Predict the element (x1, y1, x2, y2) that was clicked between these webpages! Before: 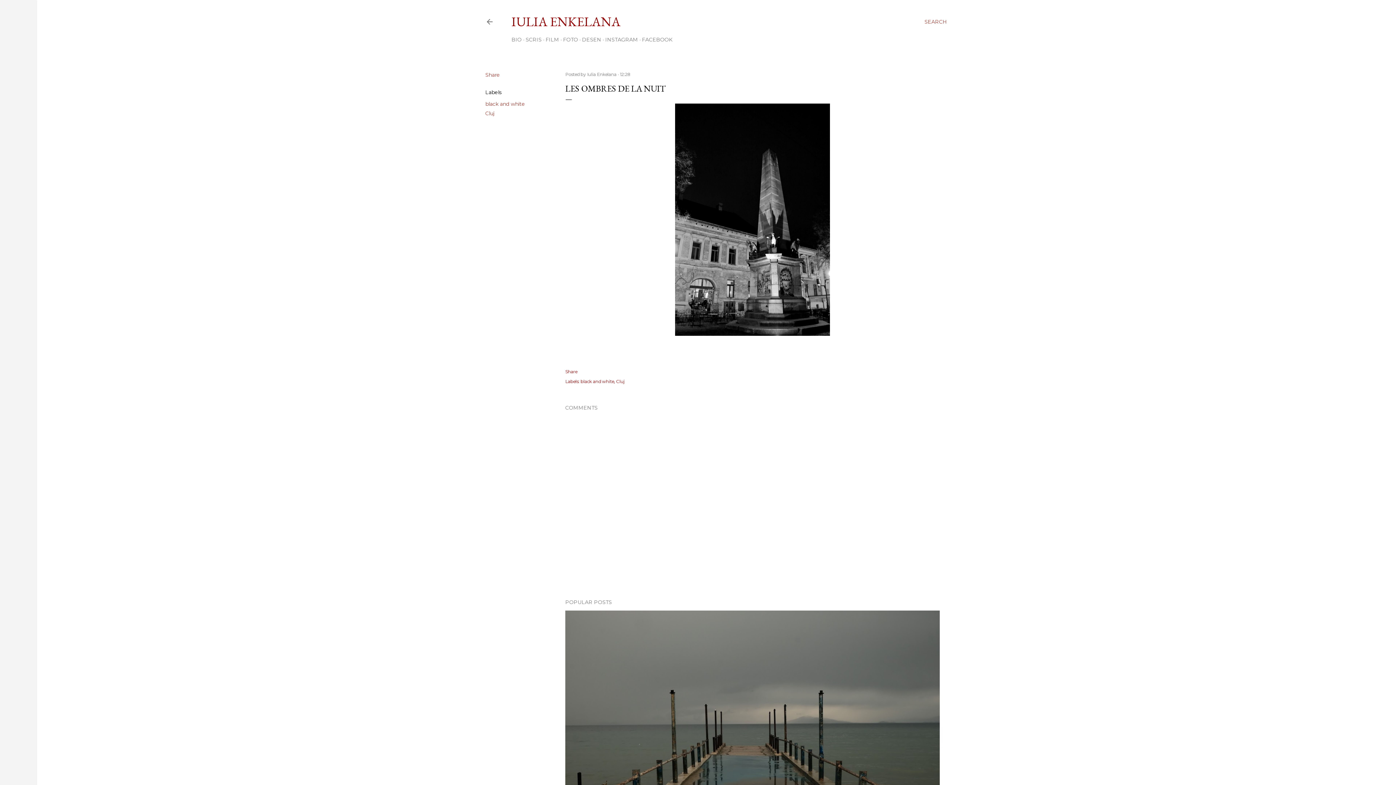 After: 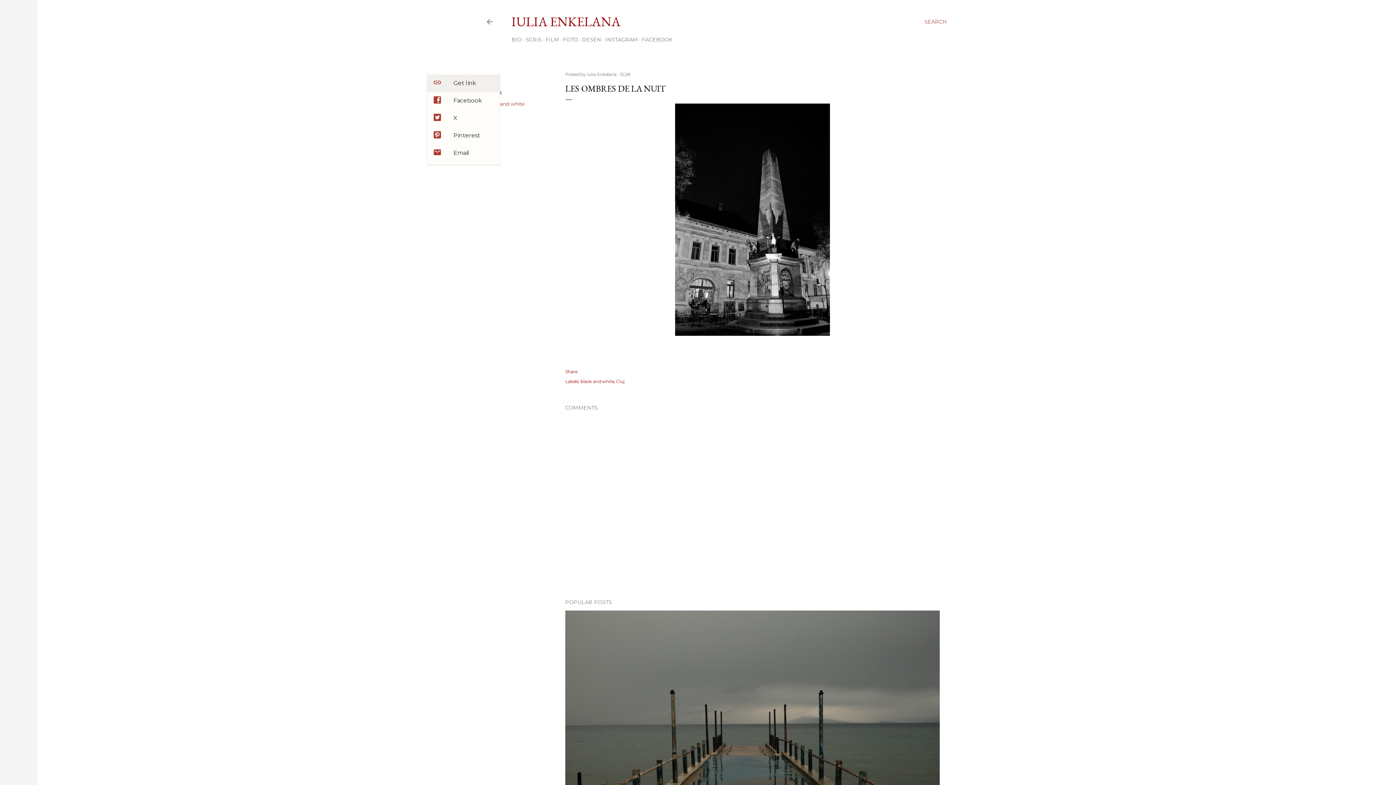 Action: label: Share bbox: (485, 71, 500, 78)